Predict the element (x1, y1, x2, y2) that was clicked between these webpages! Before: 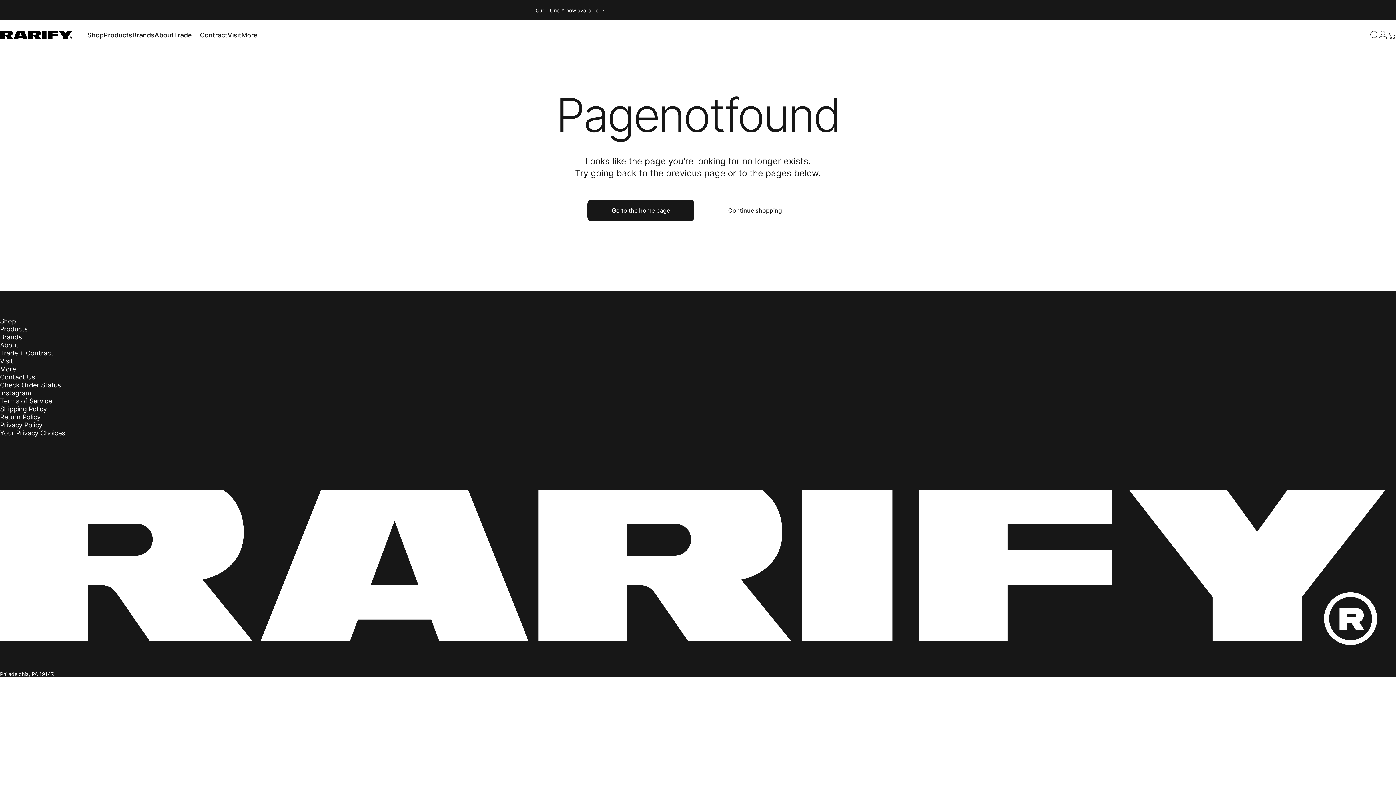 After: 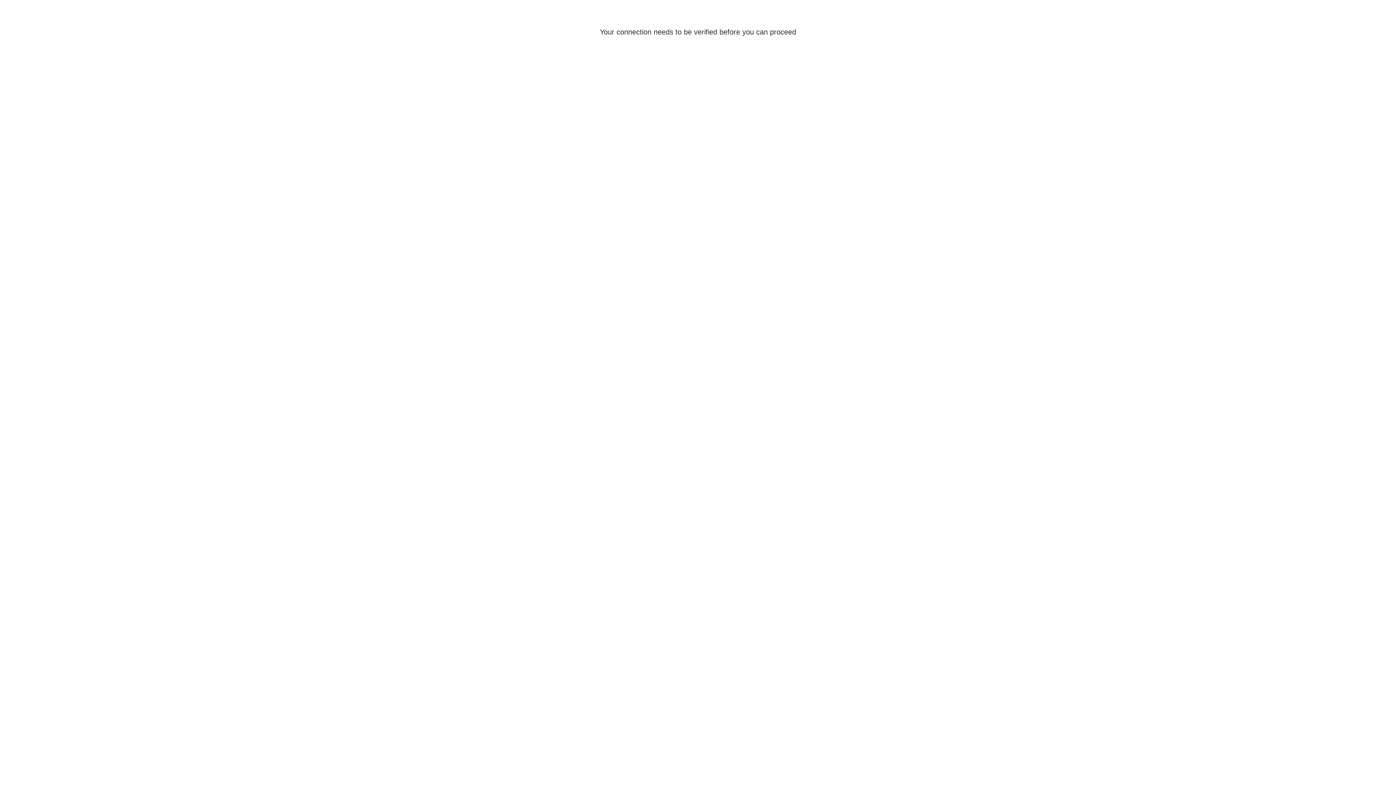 Action: bbox: (1378, 30, 1387, 39) label: Login